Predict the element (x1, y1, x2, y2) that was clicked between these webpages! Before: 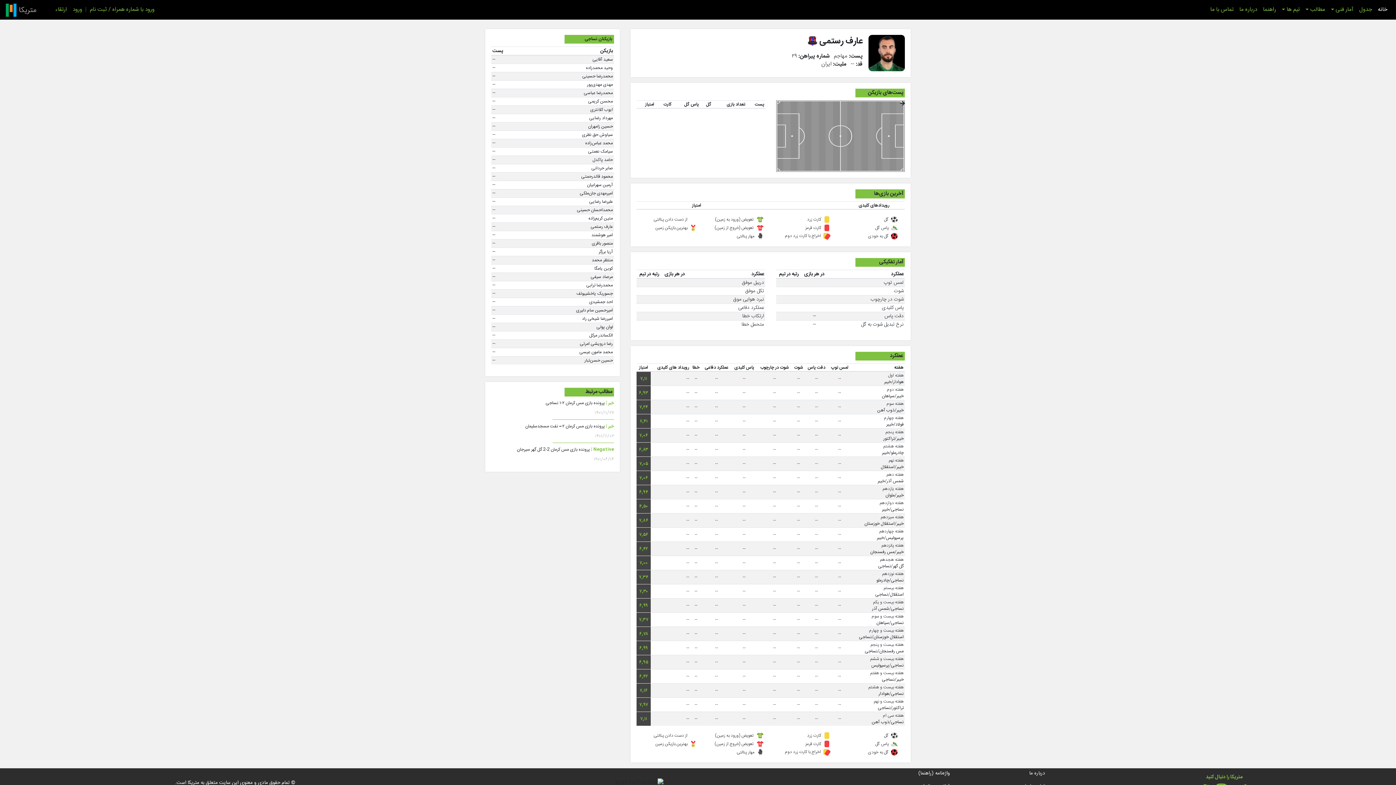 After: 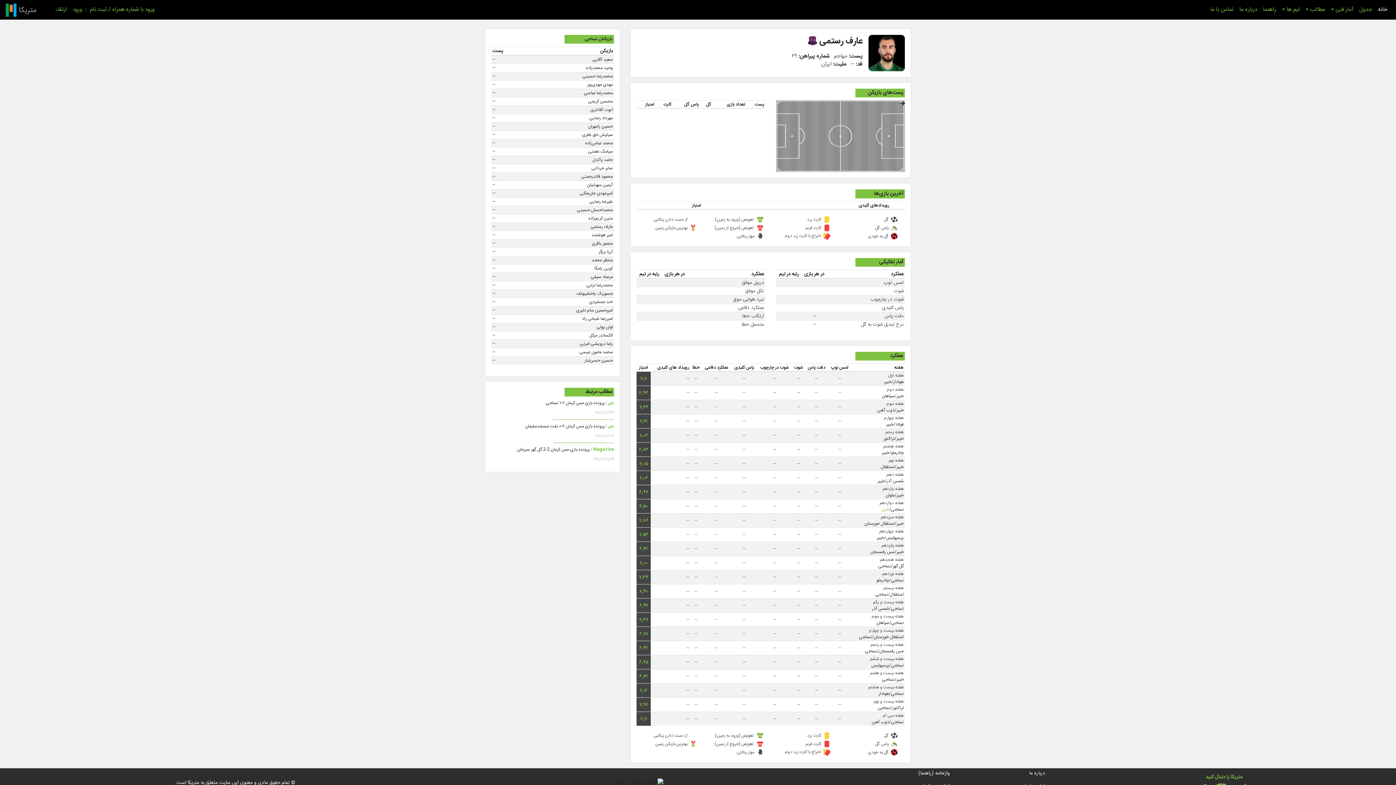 Action: label: خیبر bbox: (882, 506, 889, 513)